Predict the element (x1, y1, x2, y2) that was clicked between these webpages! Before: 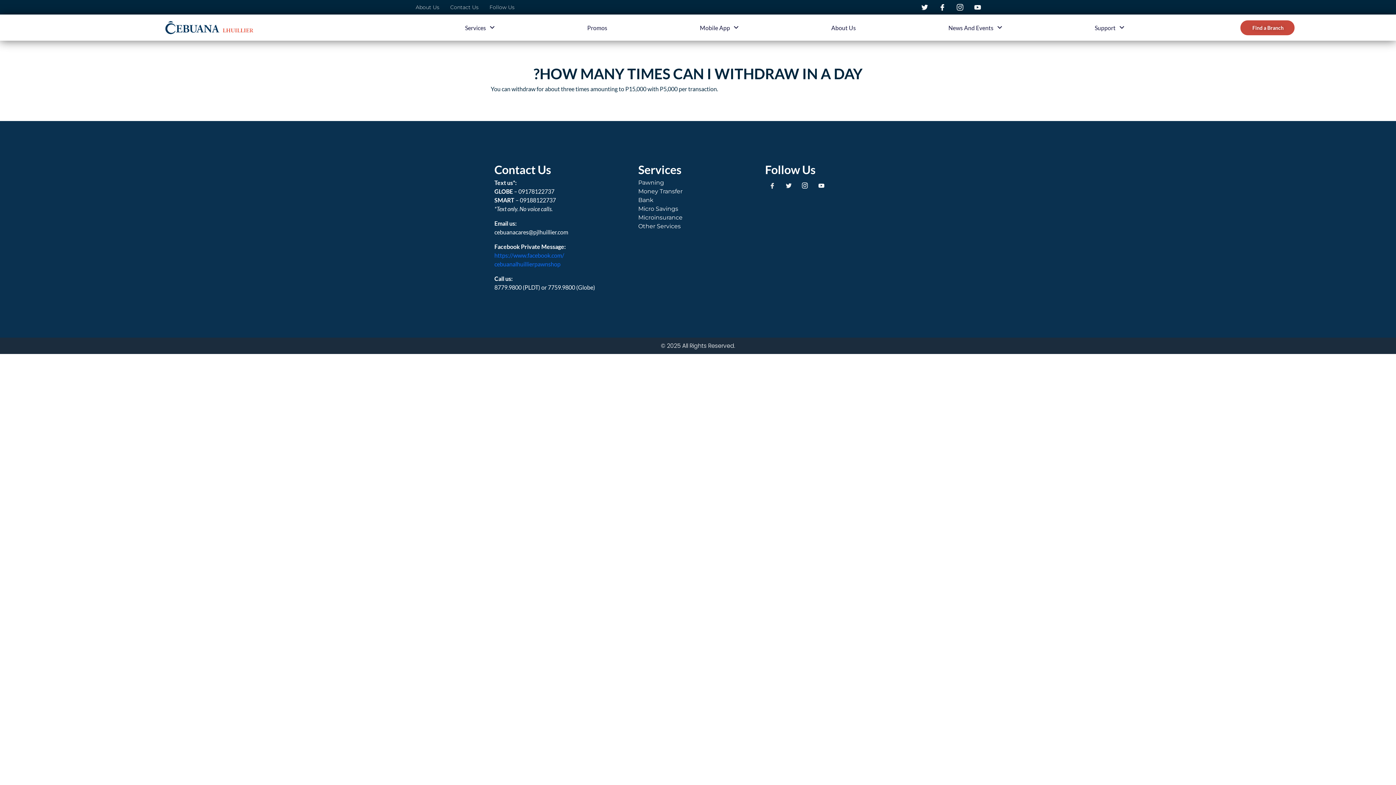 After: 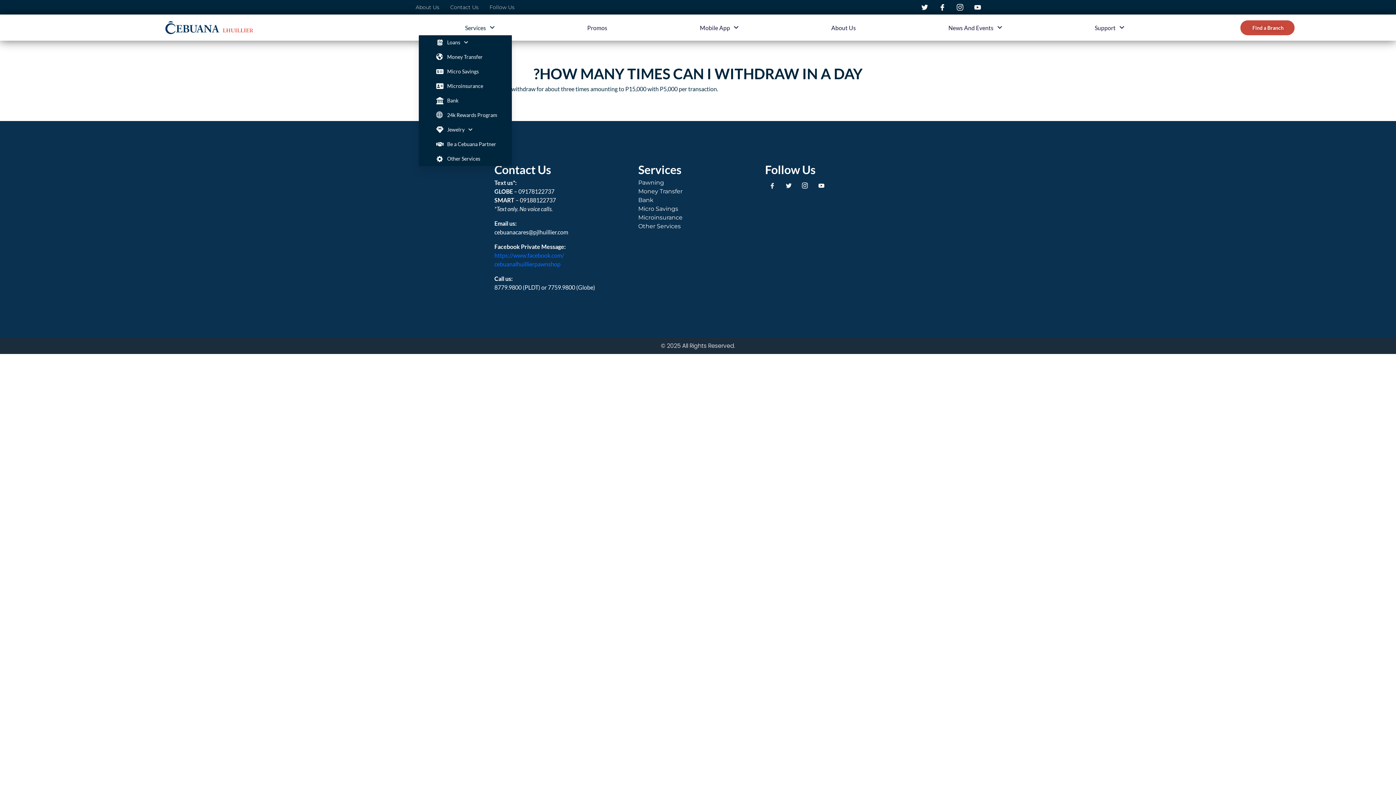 Action: label: Services bbox: (418, 20, 541, 35)